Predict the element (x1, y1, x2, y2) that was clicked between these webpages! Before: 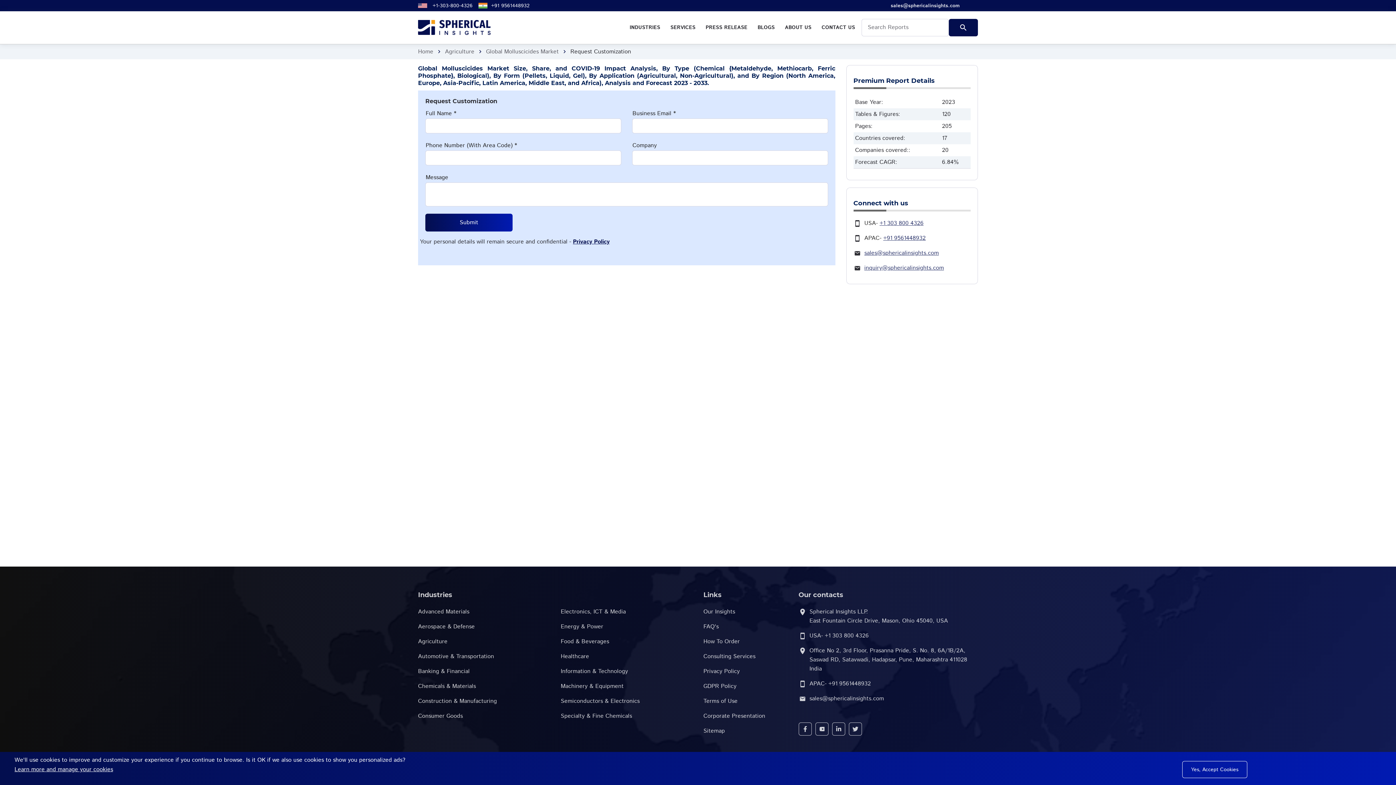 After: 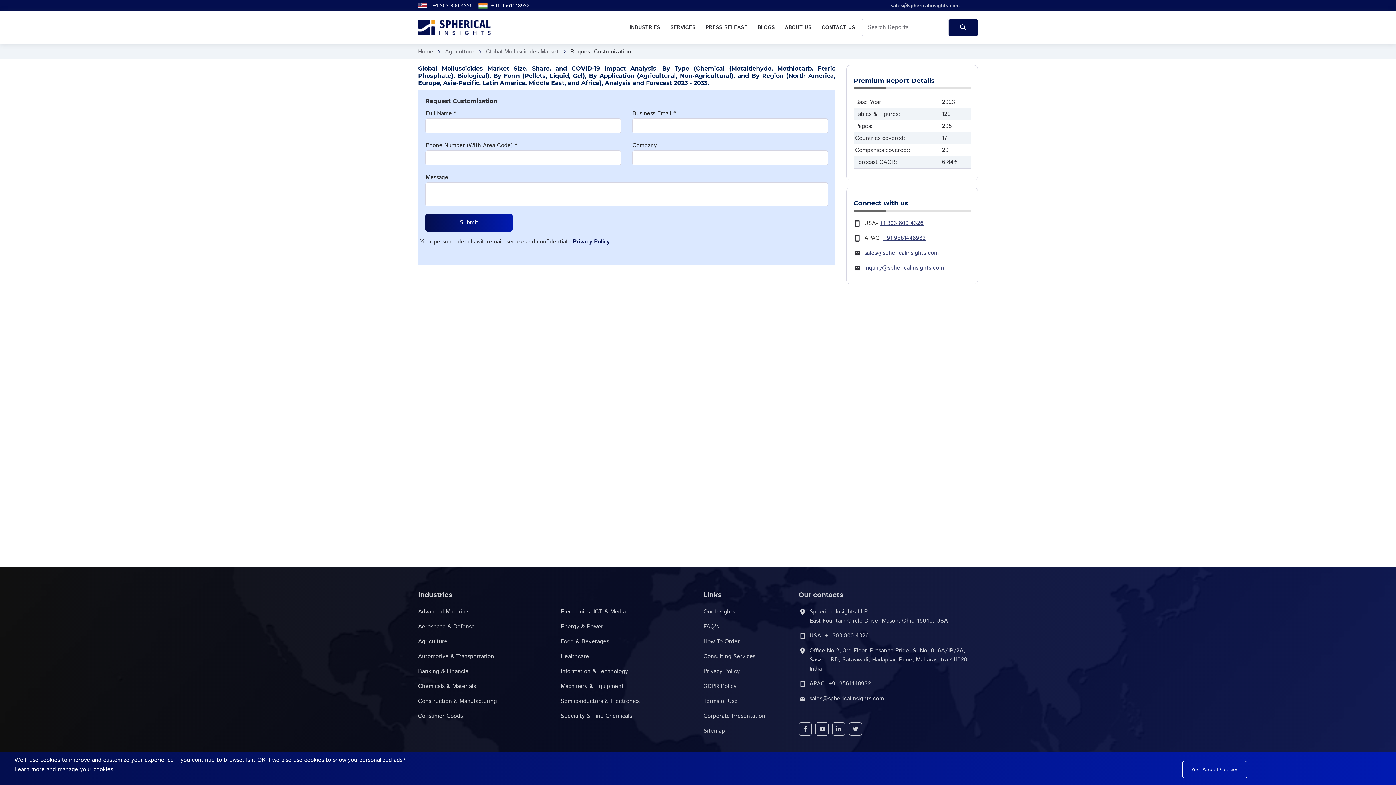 Action: label: Semiconductors & Electronics bbox: (560, 697, 692, 706)